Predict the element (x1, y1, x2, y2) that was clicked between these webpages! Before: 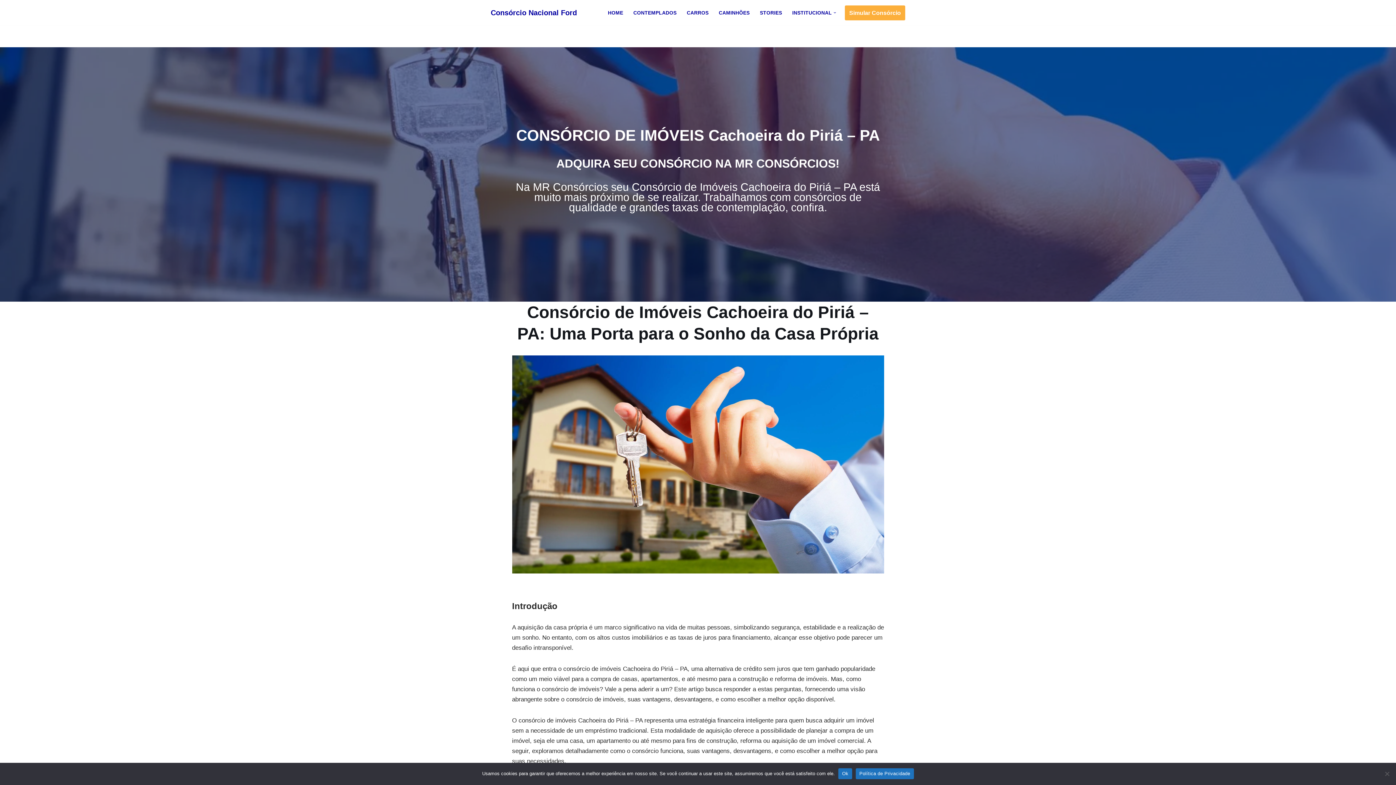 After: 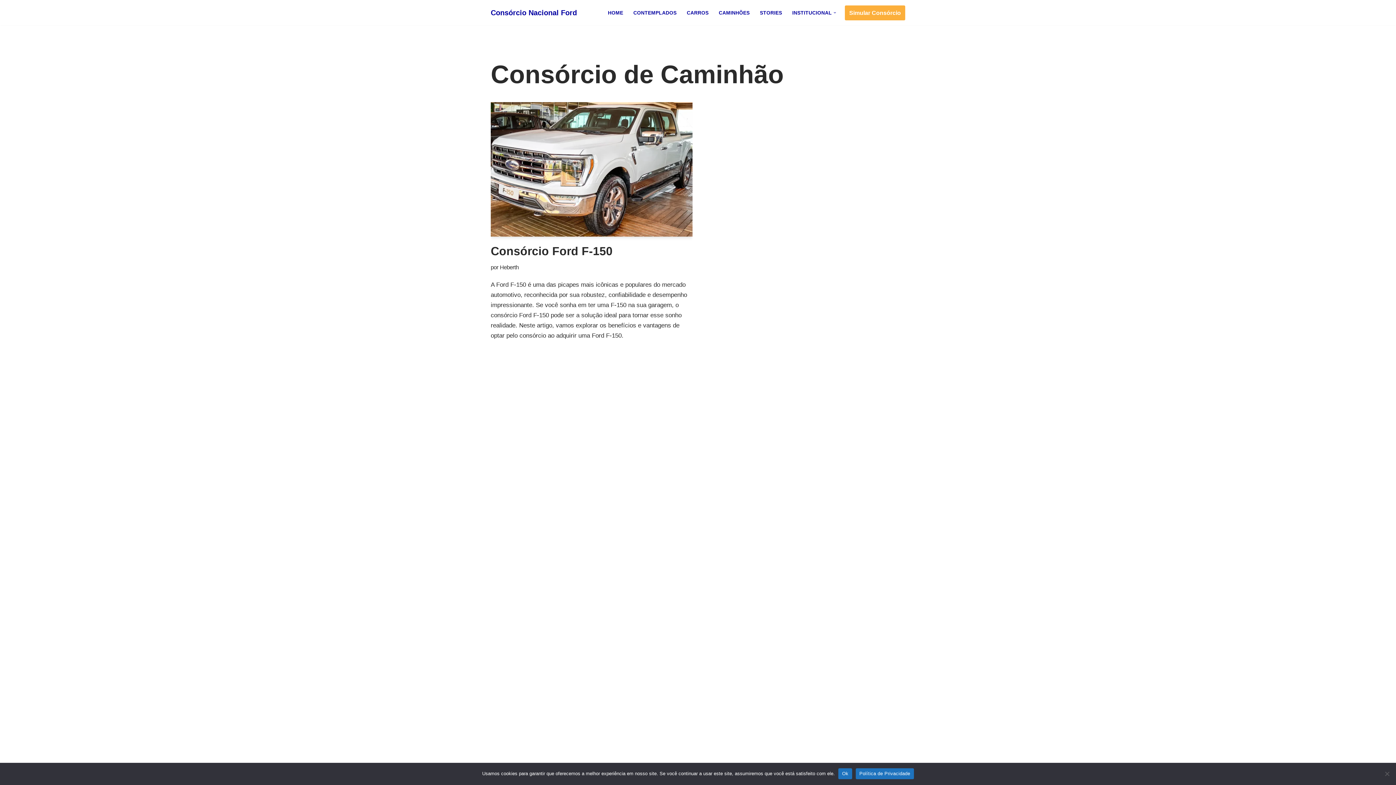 Action: label: CAMINHÕES bbox: (718, 8, 749, 17)